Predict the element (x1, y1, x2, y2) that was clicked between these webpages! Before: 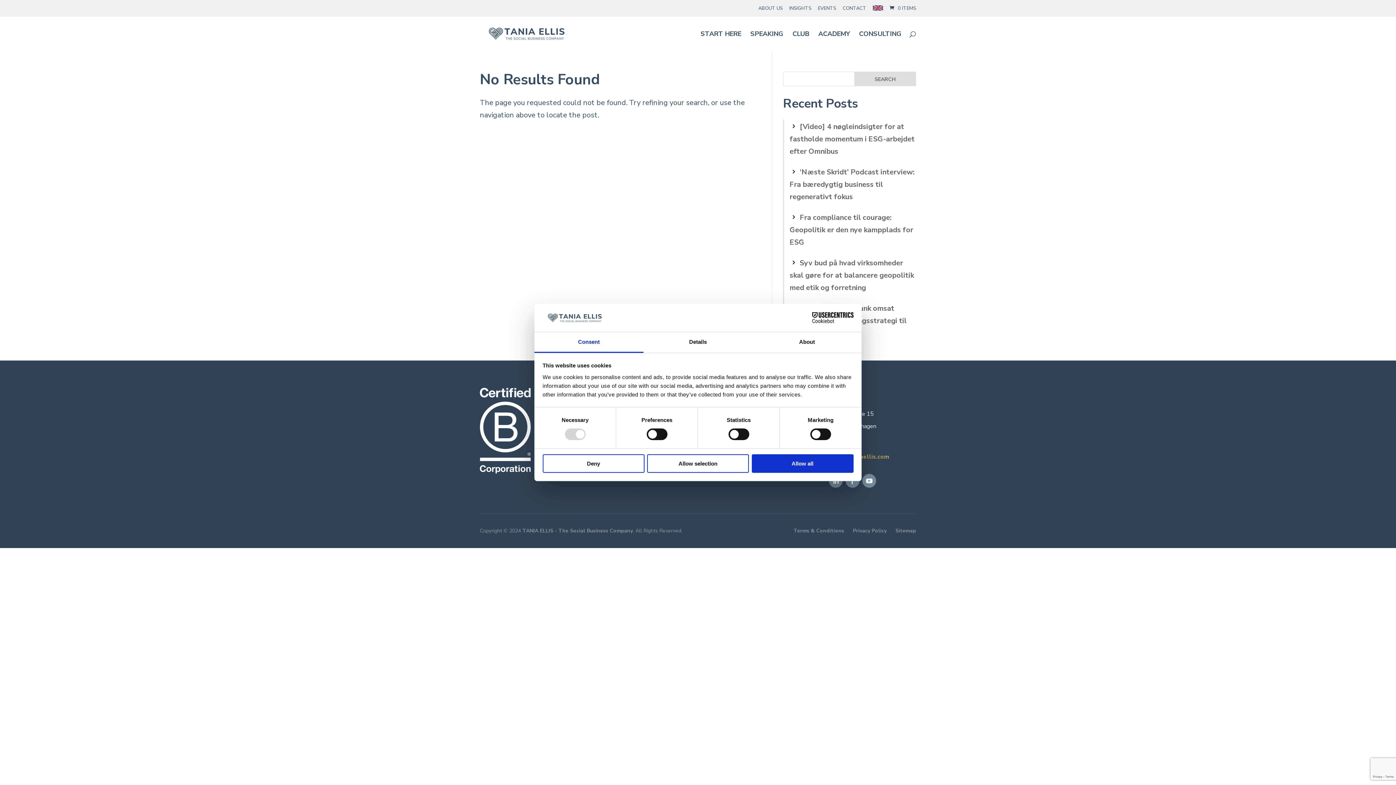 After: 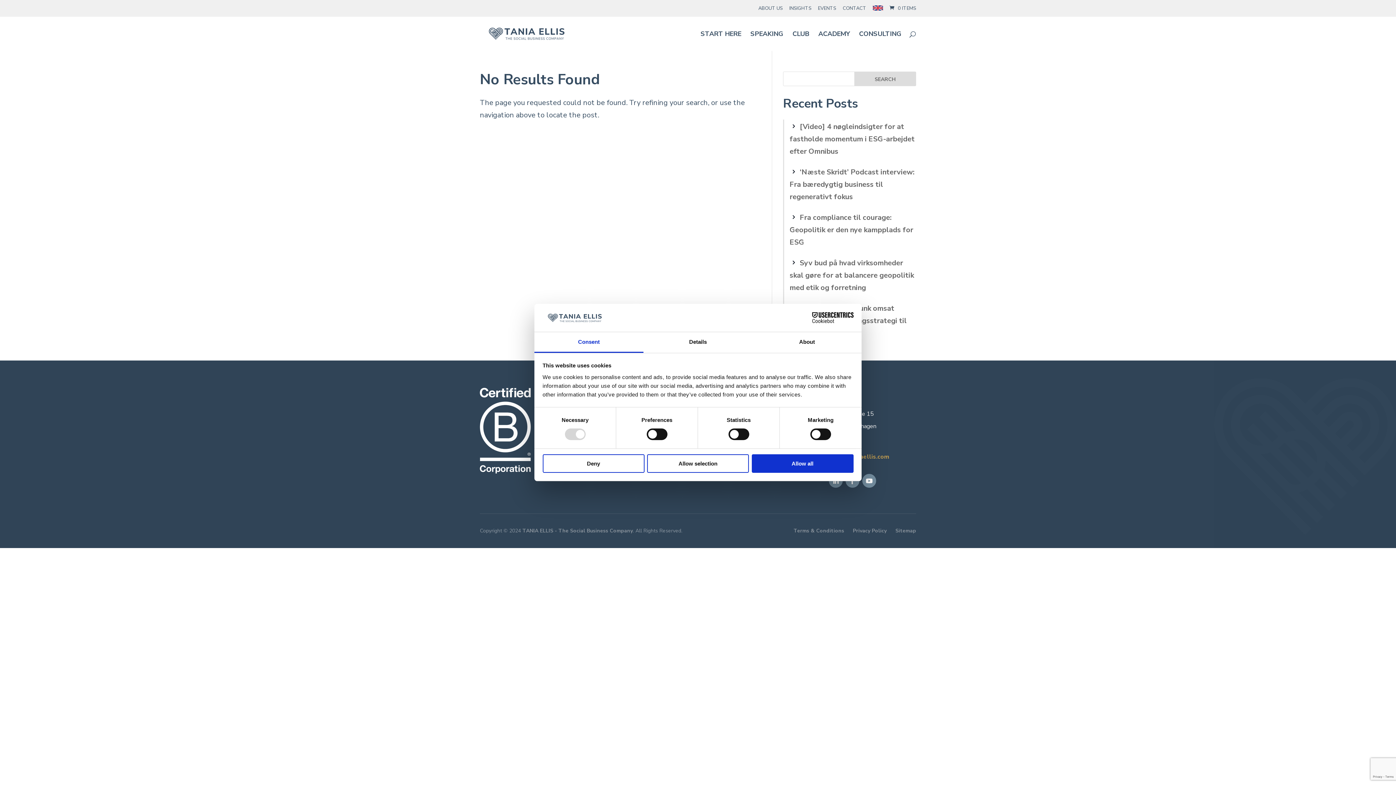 Action: label: Search bbox: (854, 71, 916, 86)